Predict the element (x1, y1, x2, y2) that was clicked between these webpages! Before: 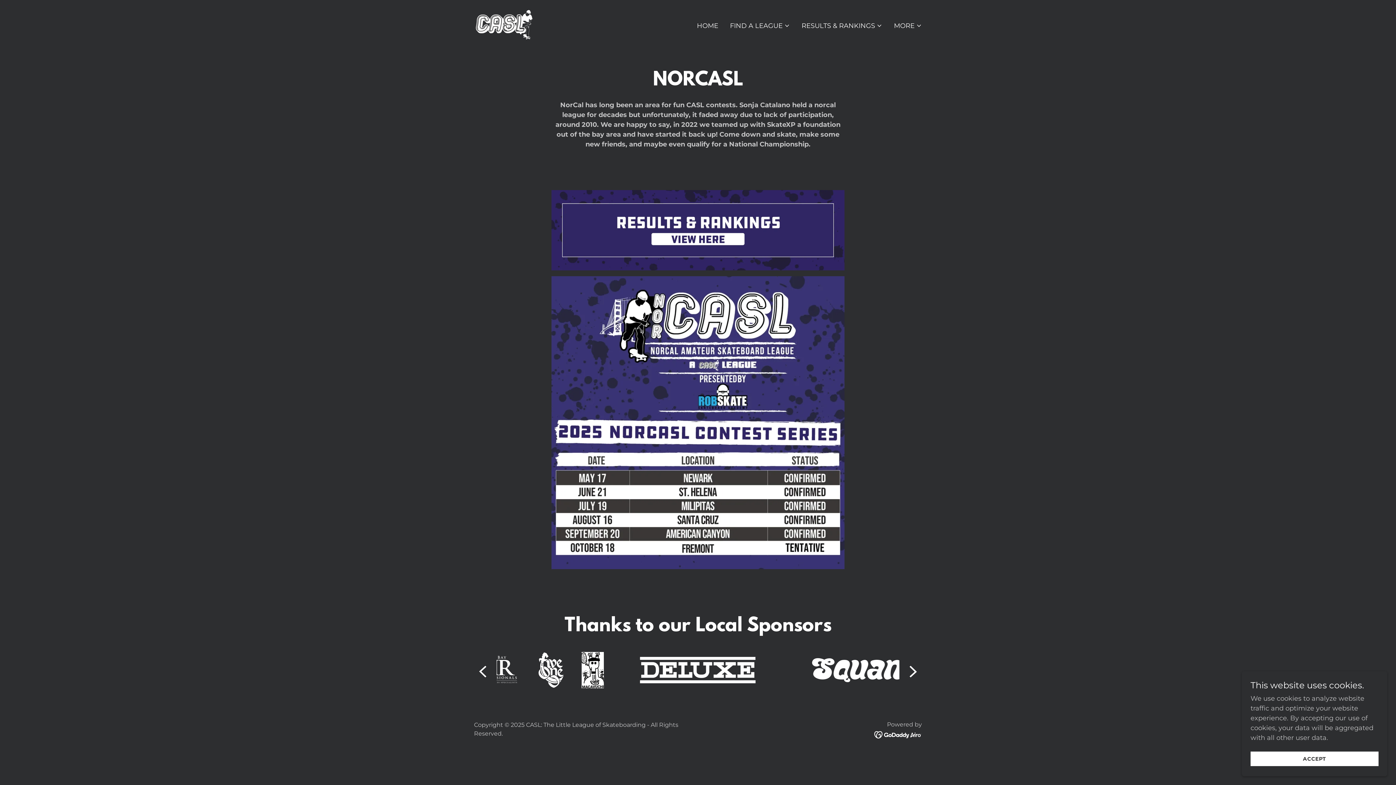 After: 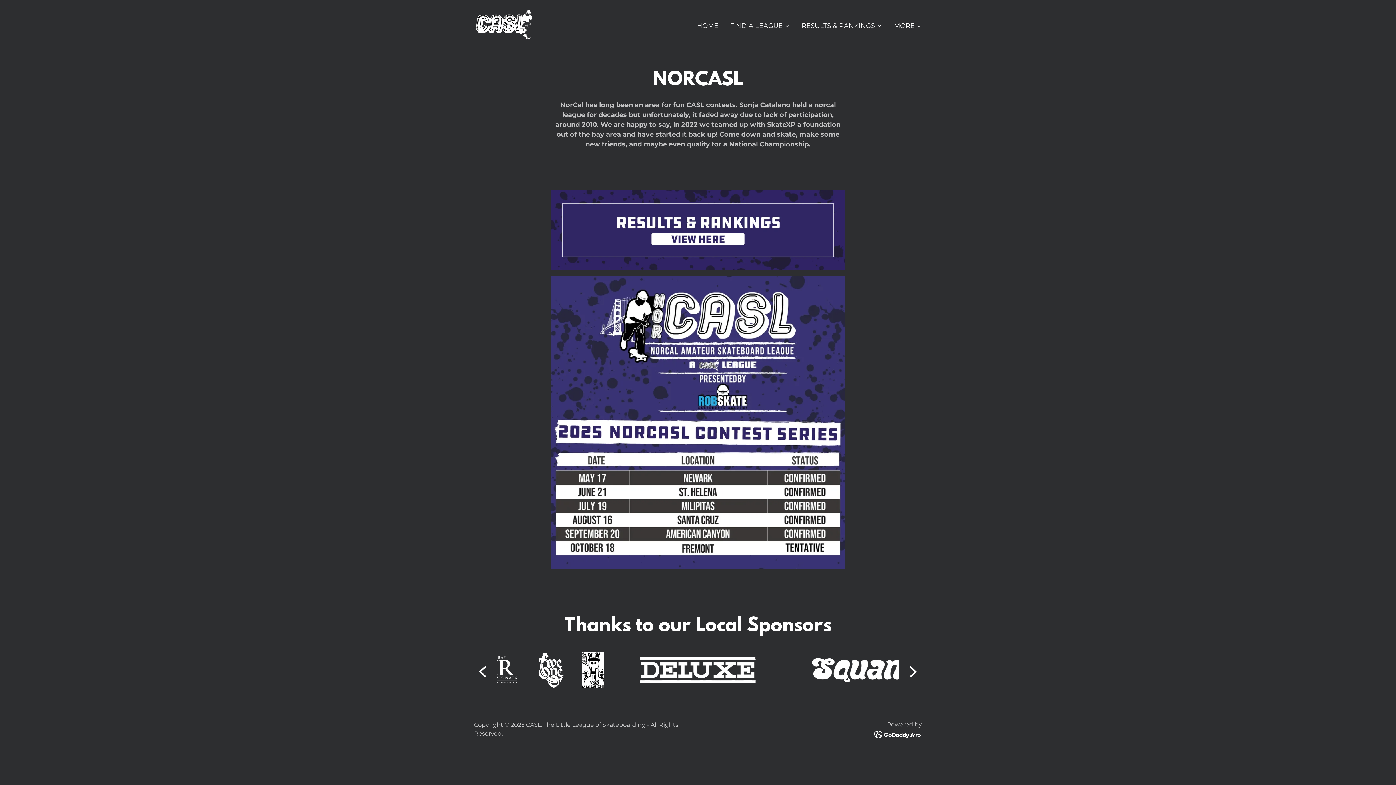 Action: bbox: (1250, 752, 1378, 766) label: ACCEPT